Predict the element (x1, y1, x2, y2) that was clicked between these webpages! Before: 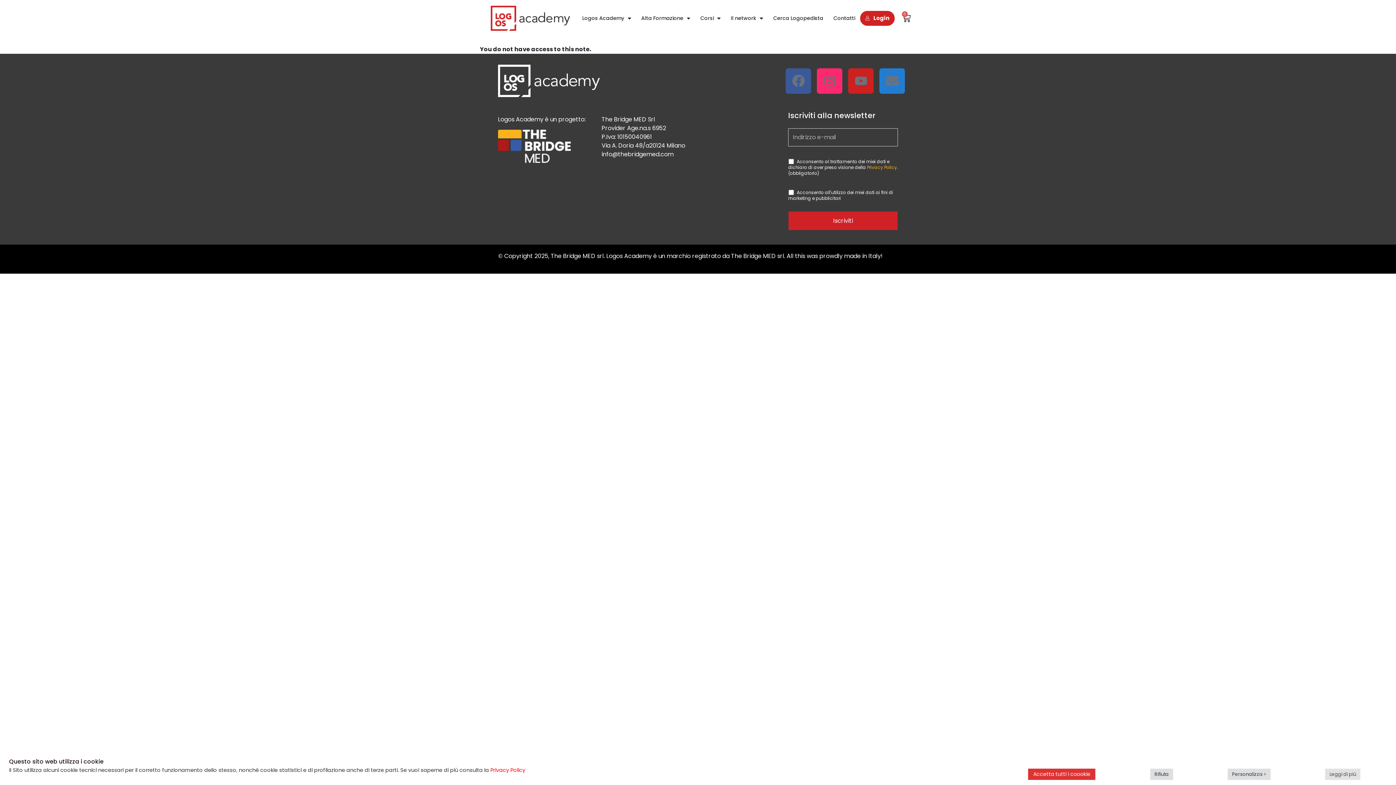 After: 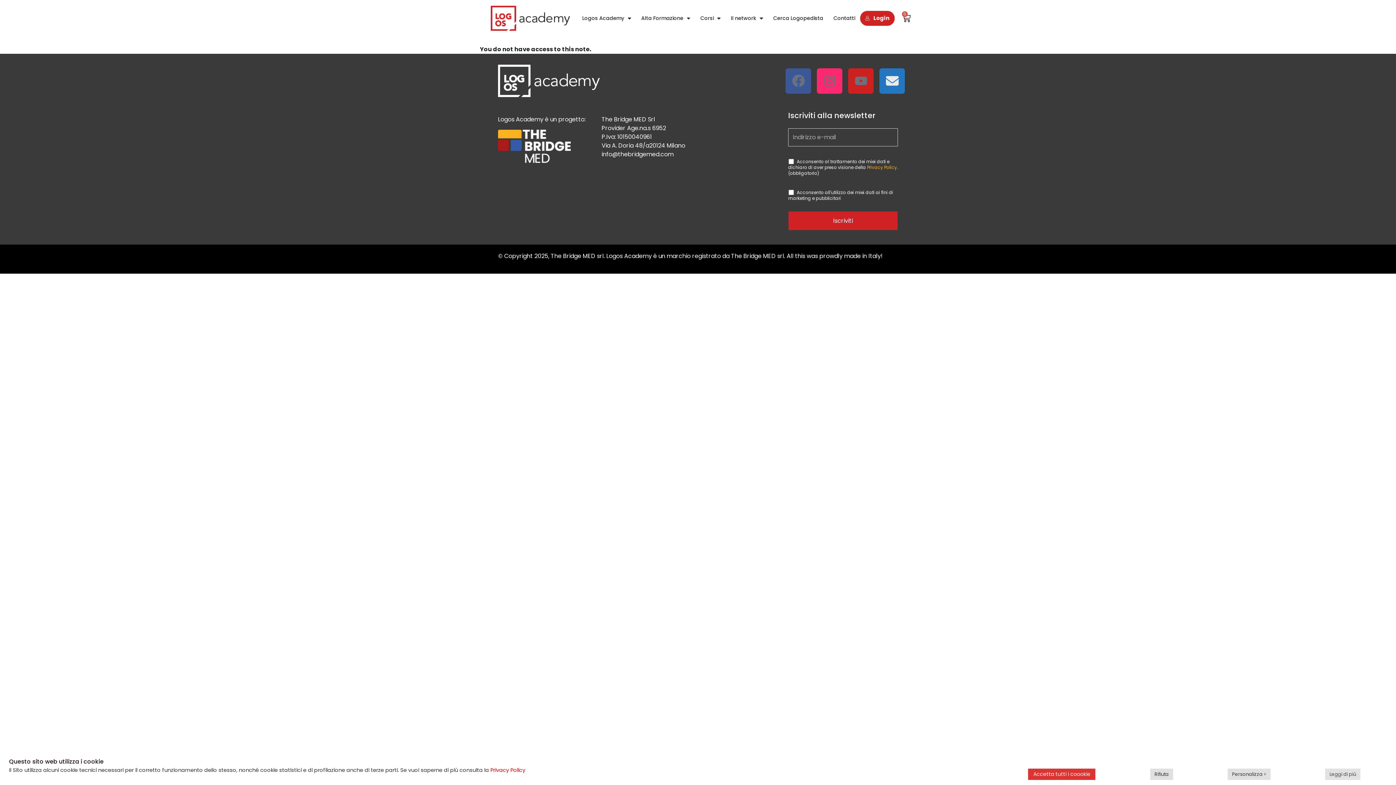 Action: bbox: (879, 68, 905, 93) label: Envelope